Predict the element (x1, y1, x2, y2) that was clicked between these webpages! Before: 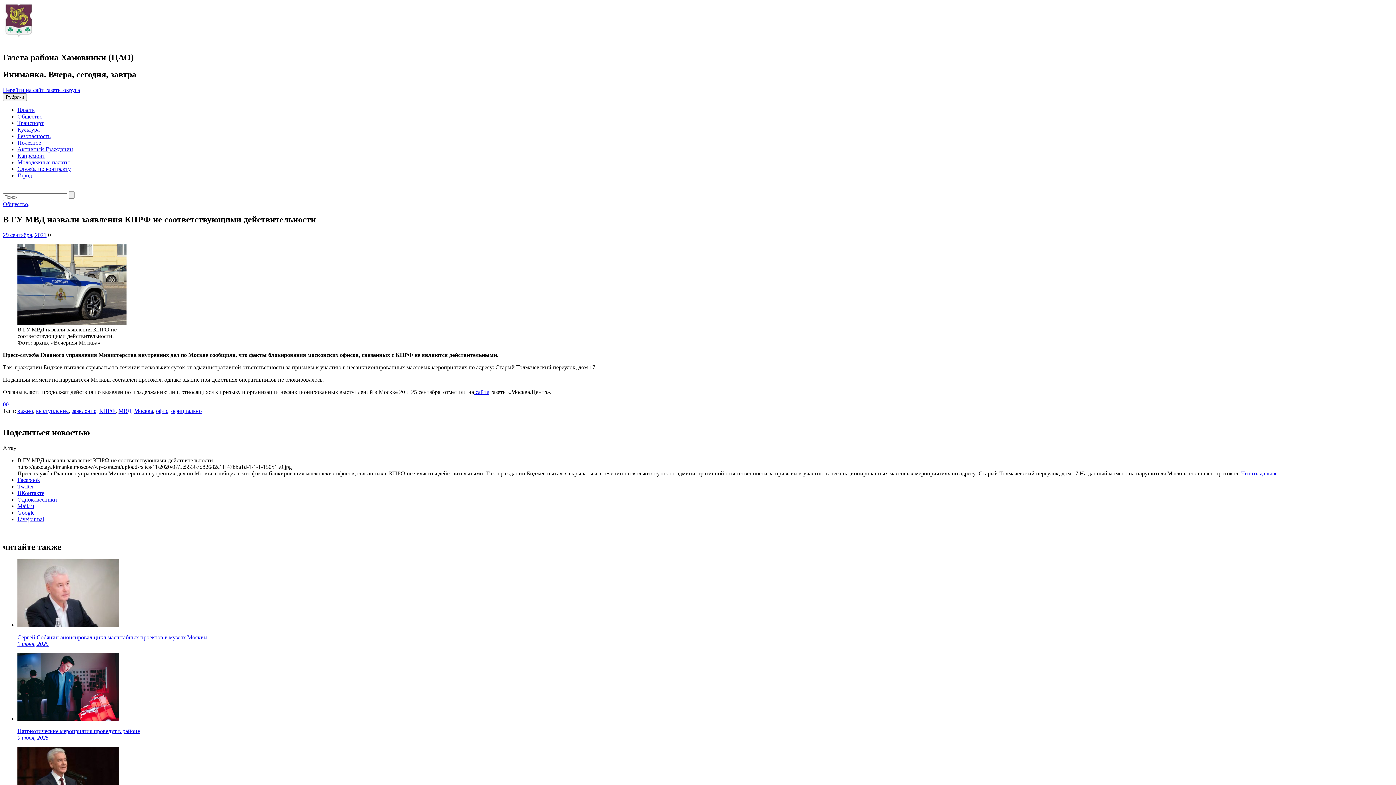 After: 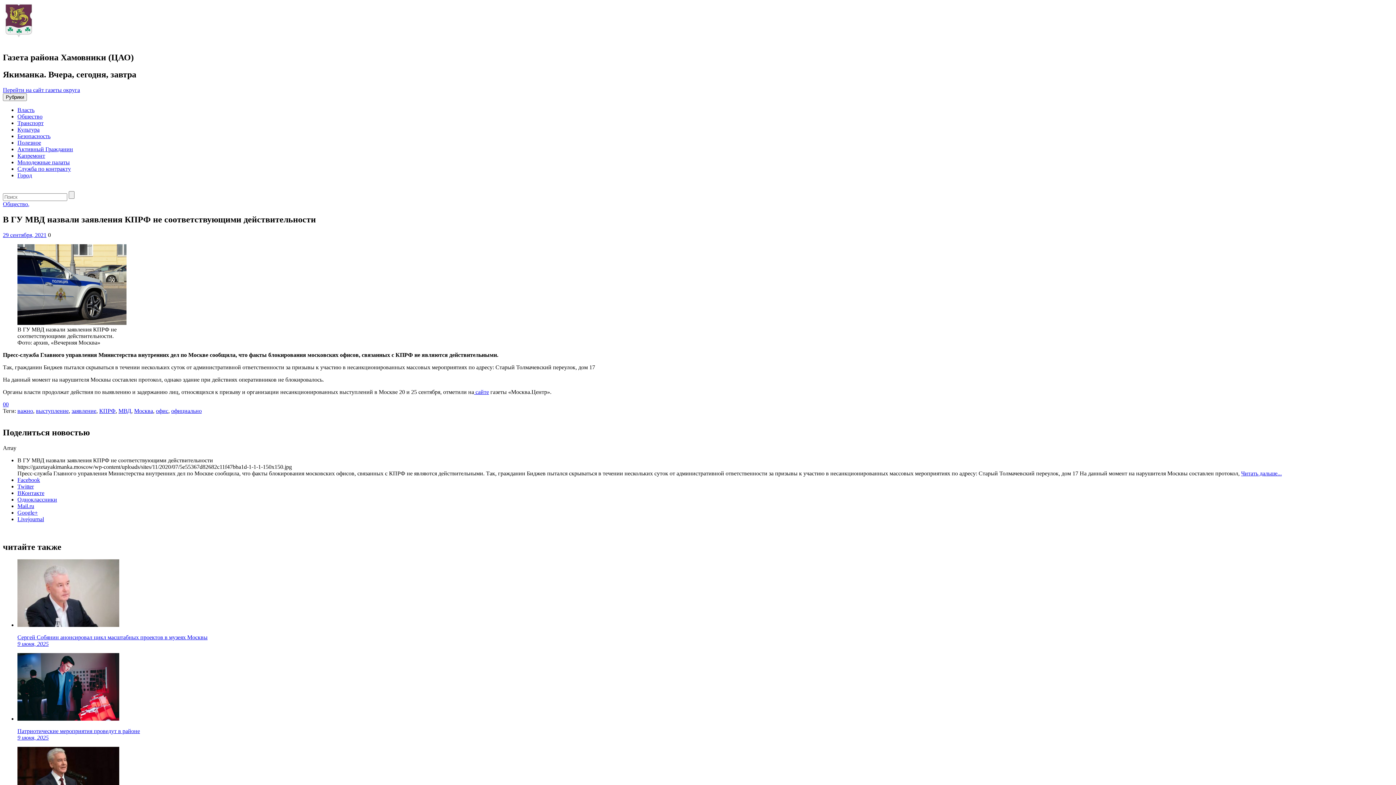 Action: label: Facebook bbox: (17, 477, 40, 483)